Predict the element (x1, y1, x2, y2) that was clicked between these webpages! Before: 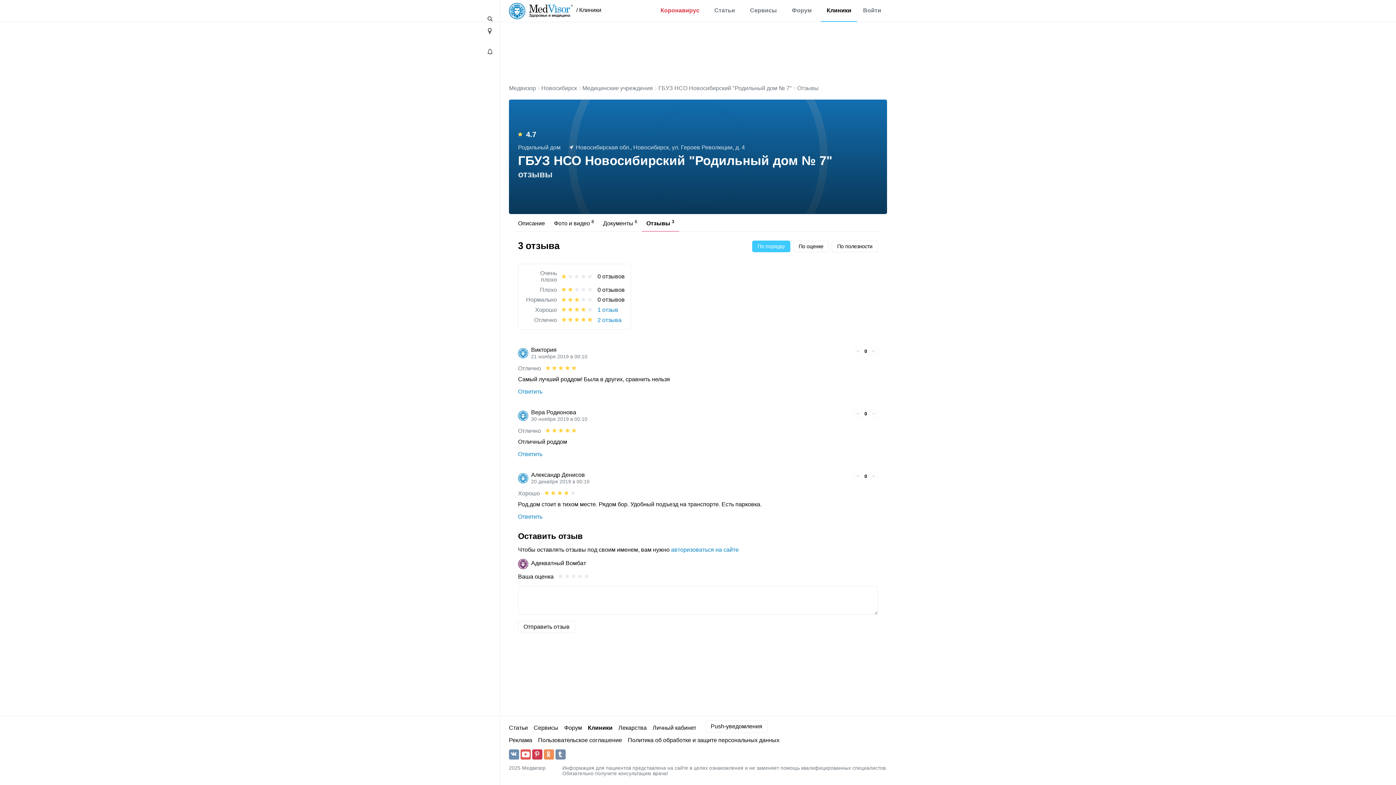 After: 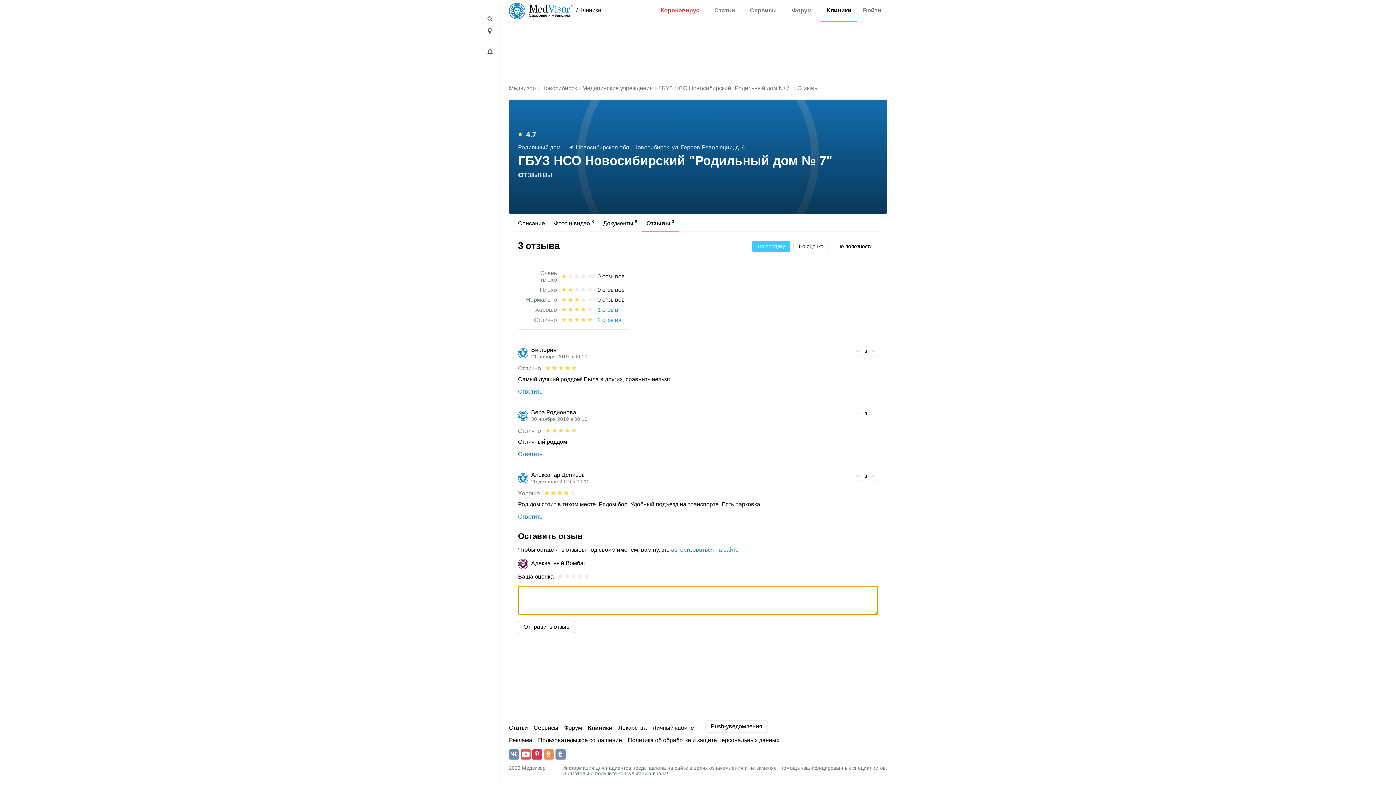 Action: label: Отправить отзыв bbox: (518, 620, 575, 633)